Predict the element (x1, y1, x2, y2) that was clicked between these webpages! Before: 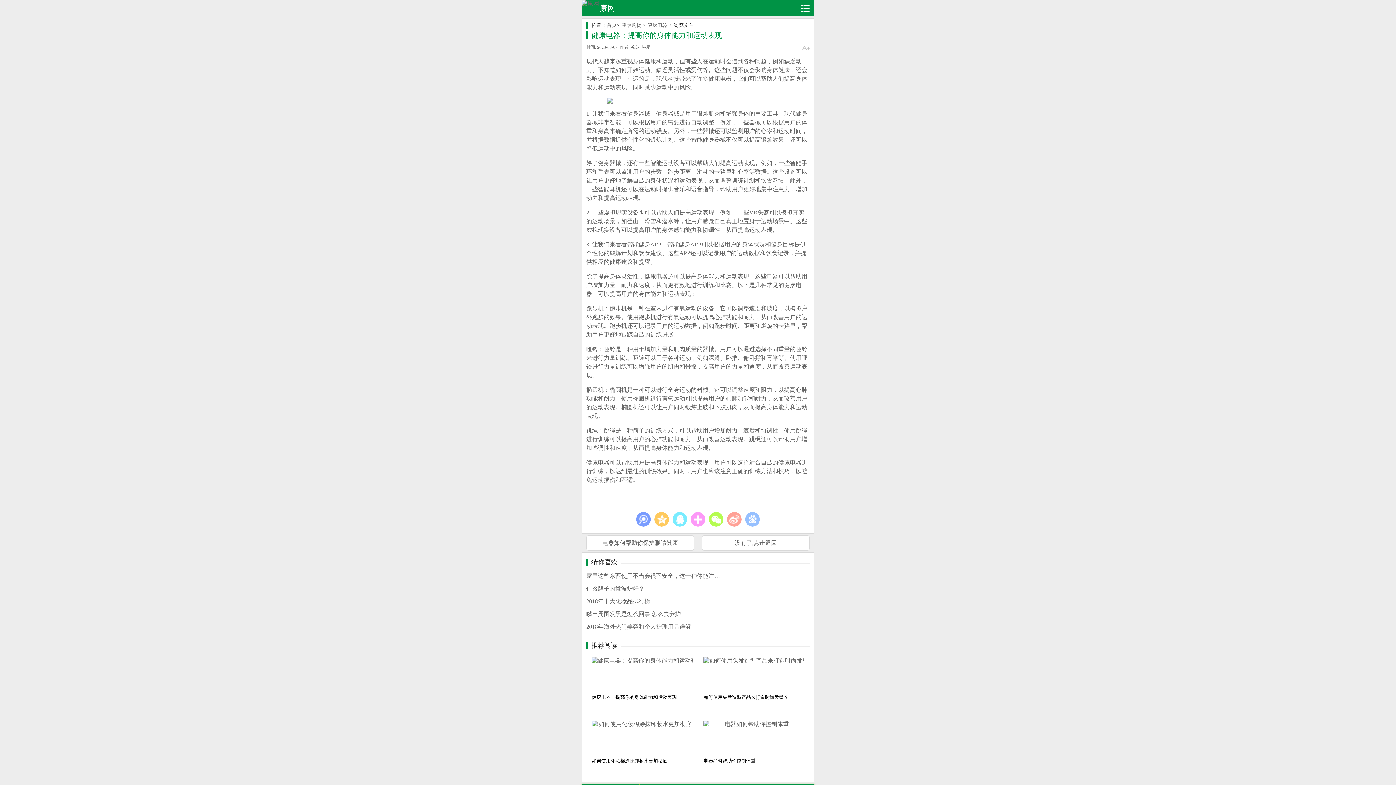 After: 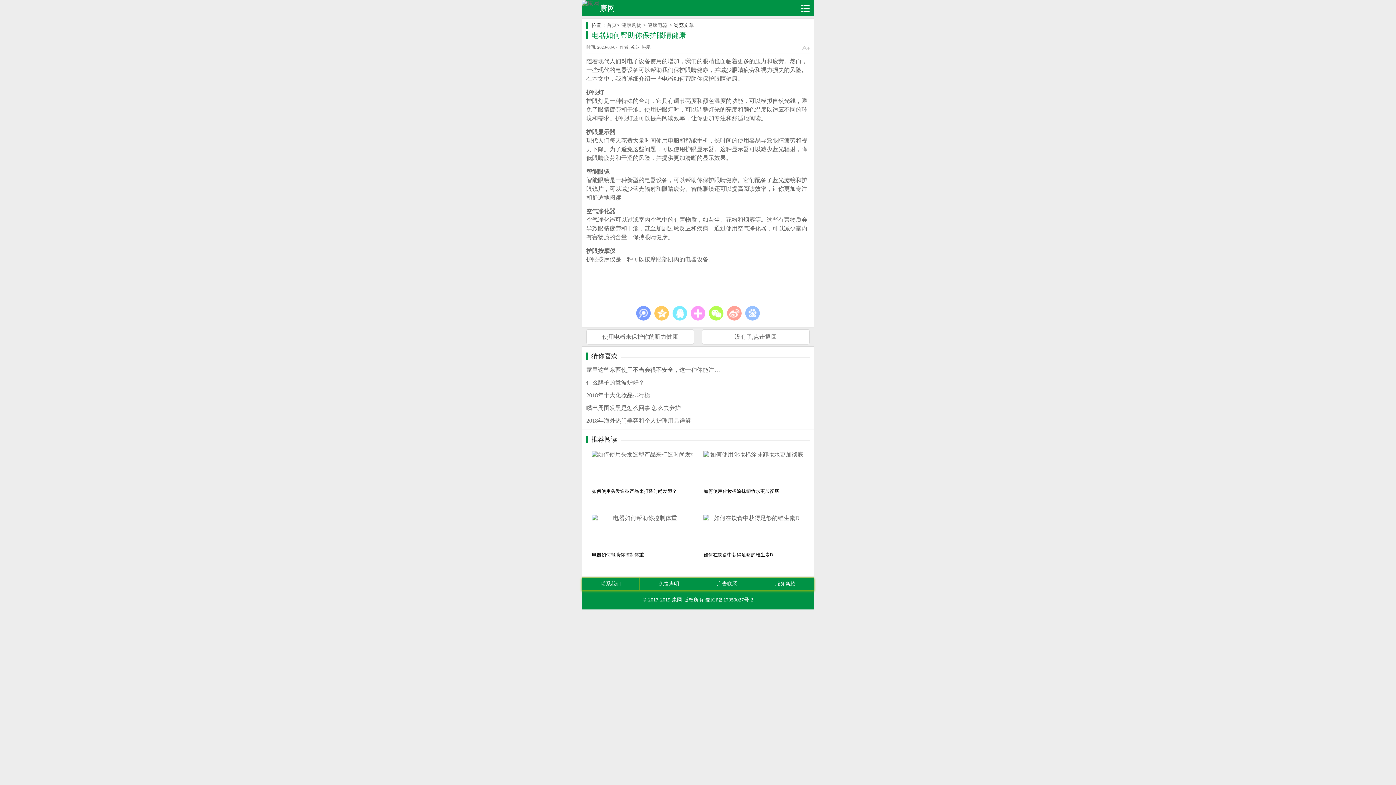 Action: bbox: (586, 535, 694, 550) label: 电器如何帮助你保护眼睛健康